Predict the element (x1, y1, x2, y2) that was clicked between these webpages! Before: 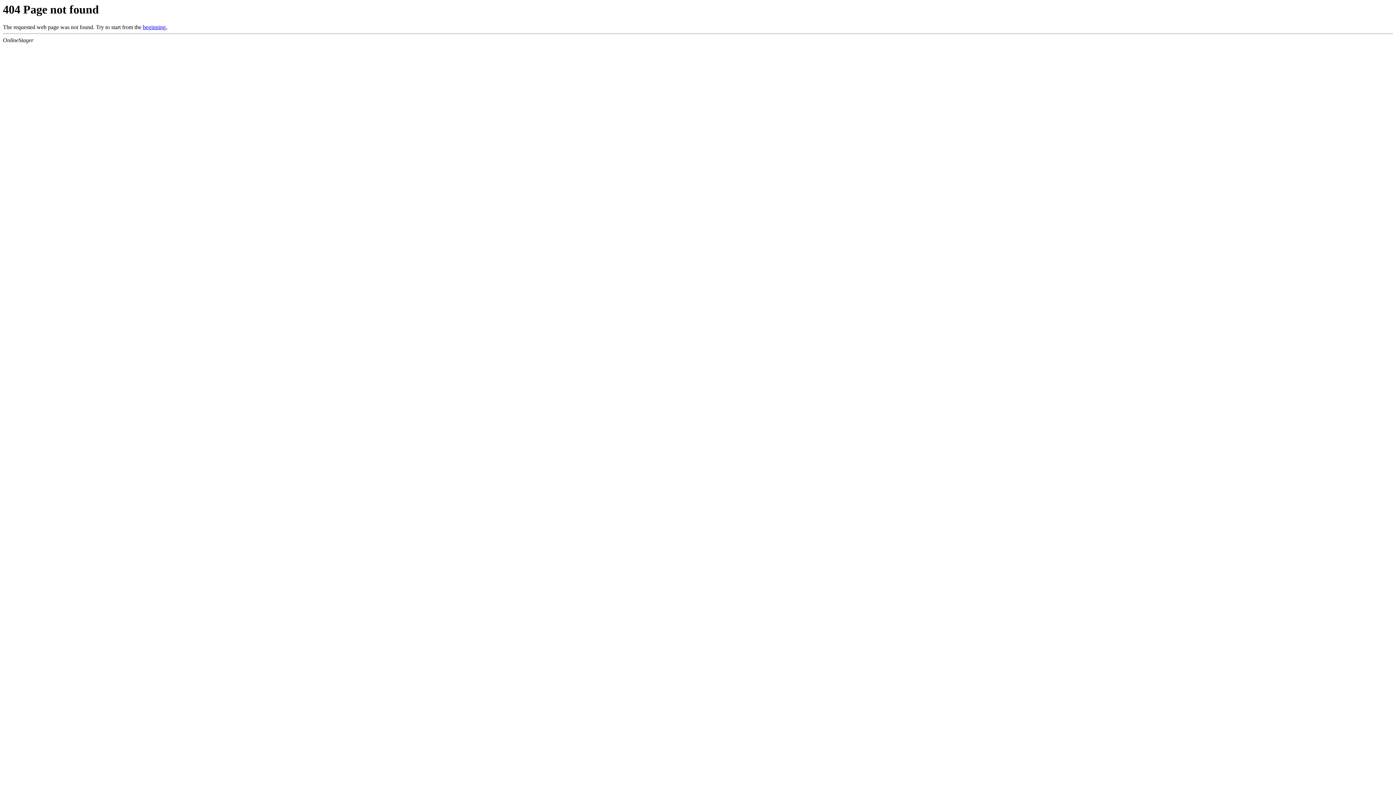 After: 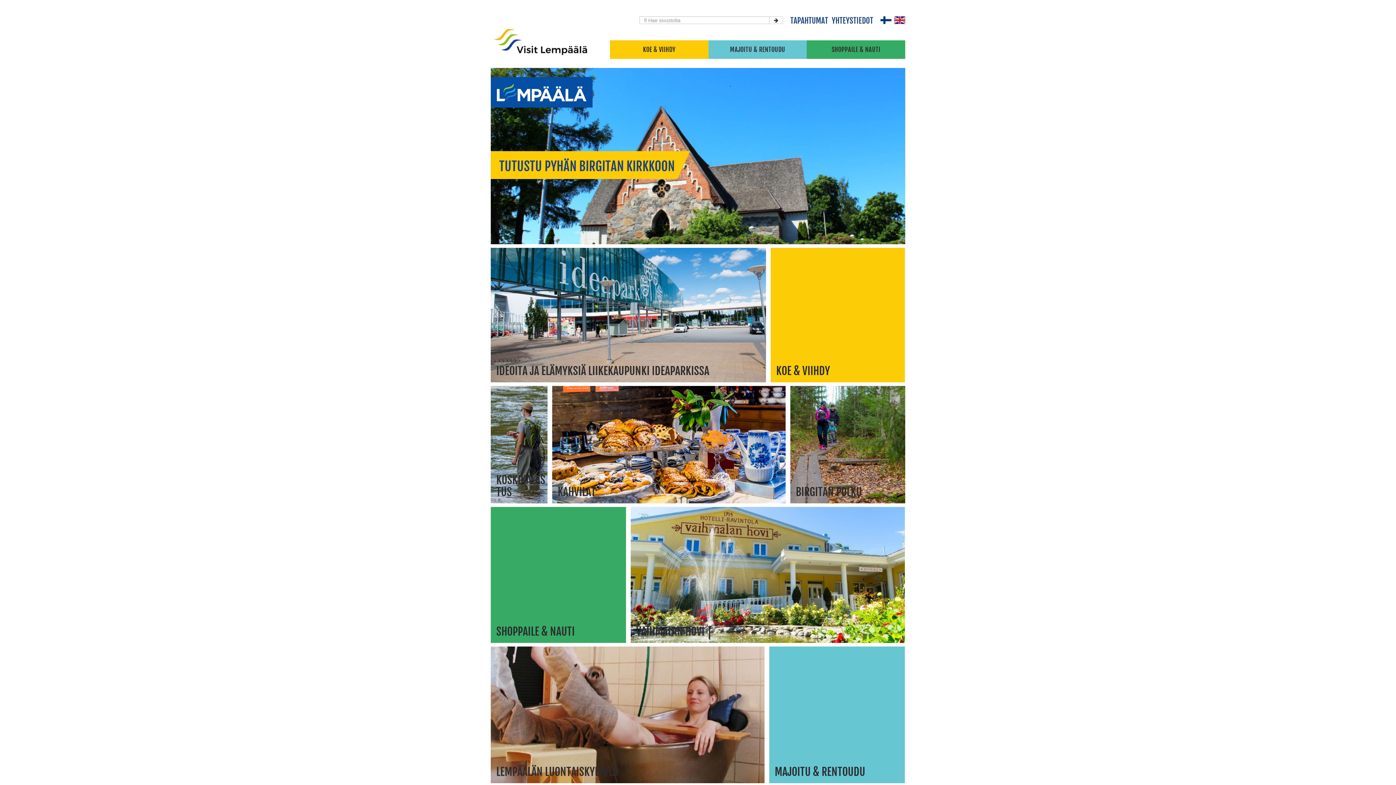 Action: bbox: (142, 24, 167, 30) label: beginning.